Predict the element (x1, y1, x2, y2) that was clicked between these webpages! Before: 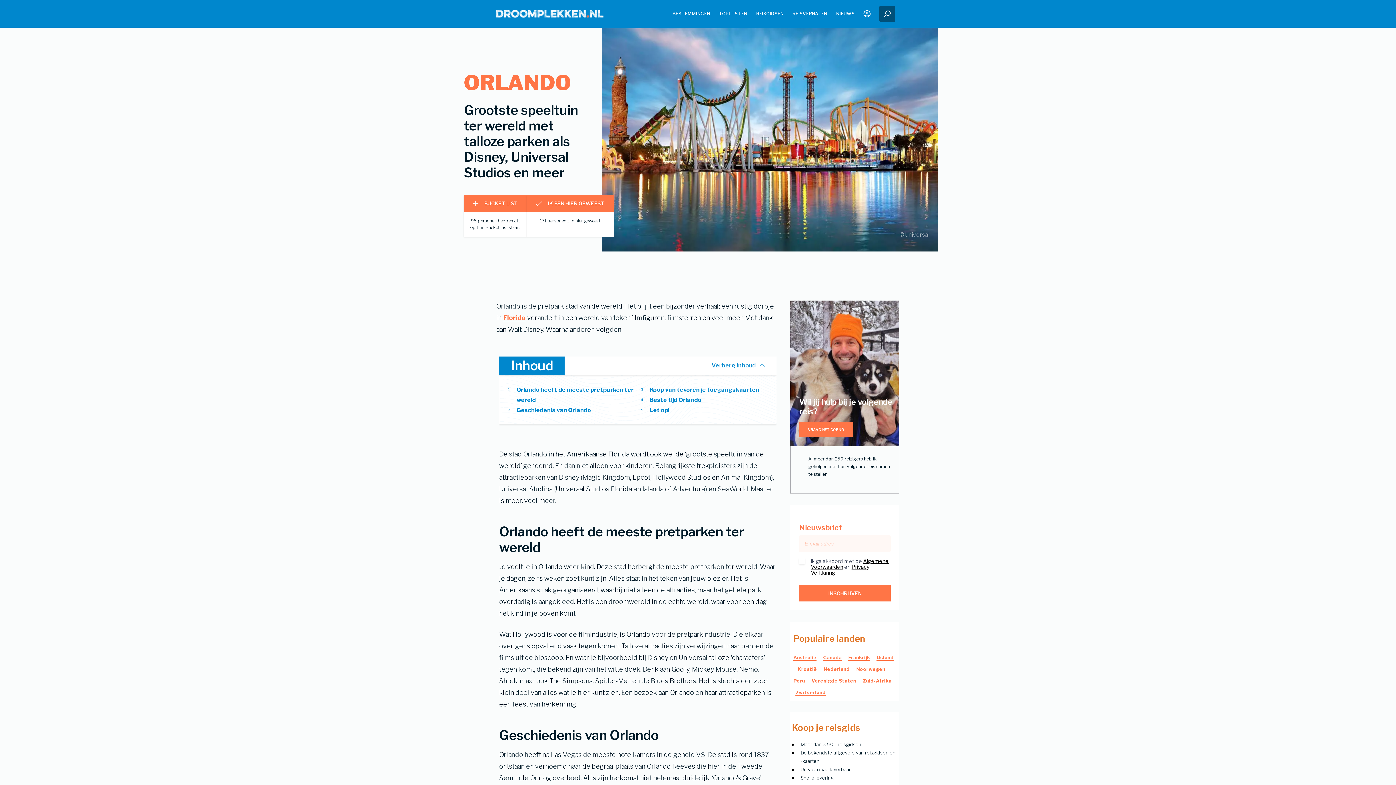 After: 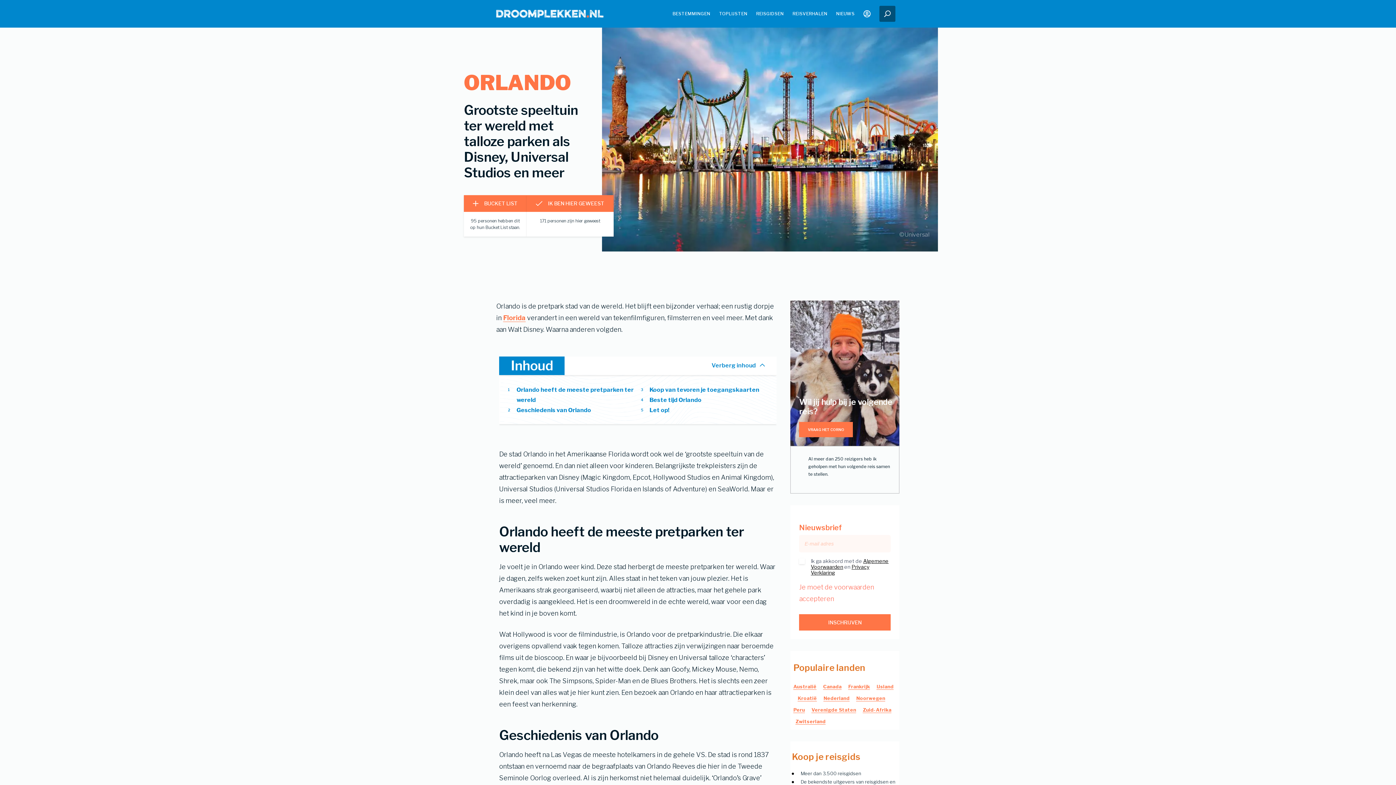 Action: bbox: (799, 585, 891, 601) label: INSCHRIJVEN